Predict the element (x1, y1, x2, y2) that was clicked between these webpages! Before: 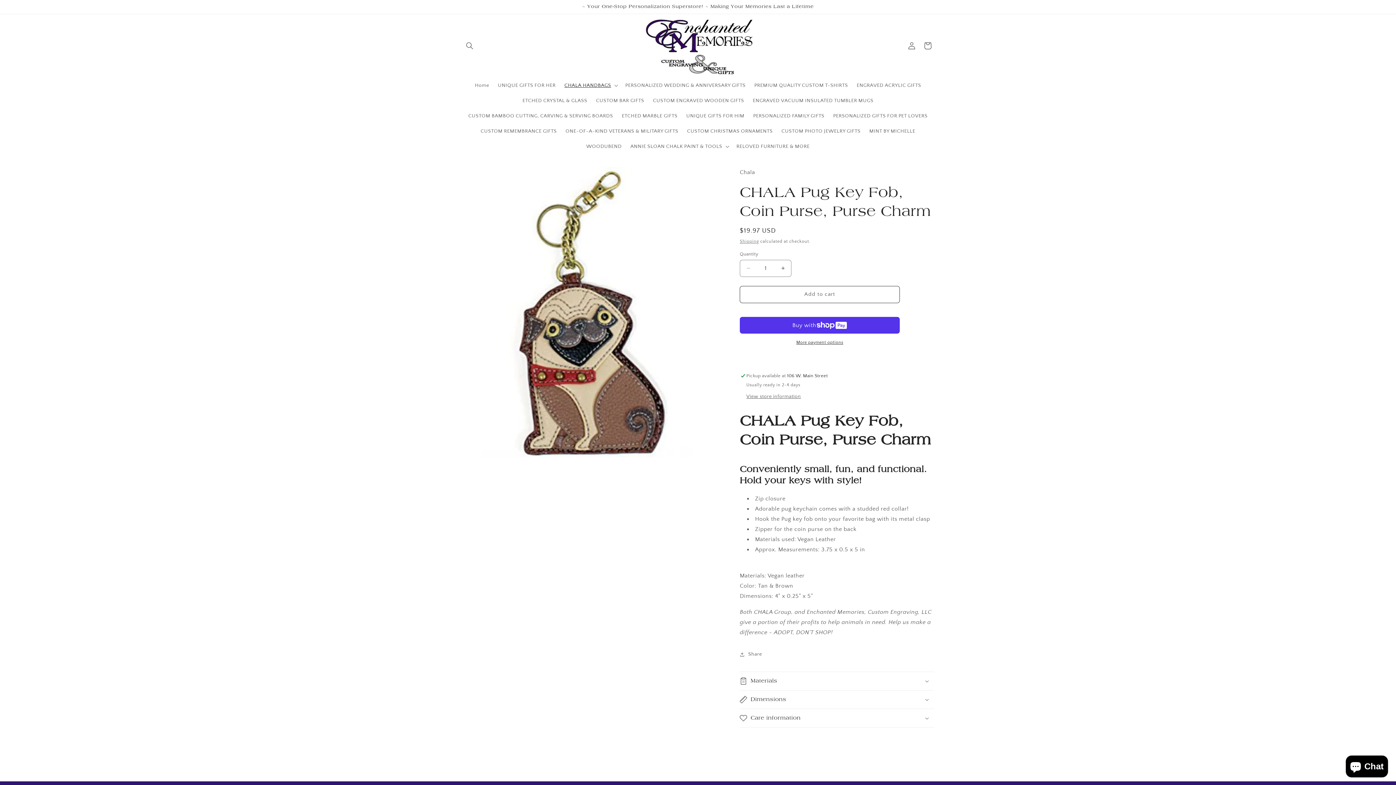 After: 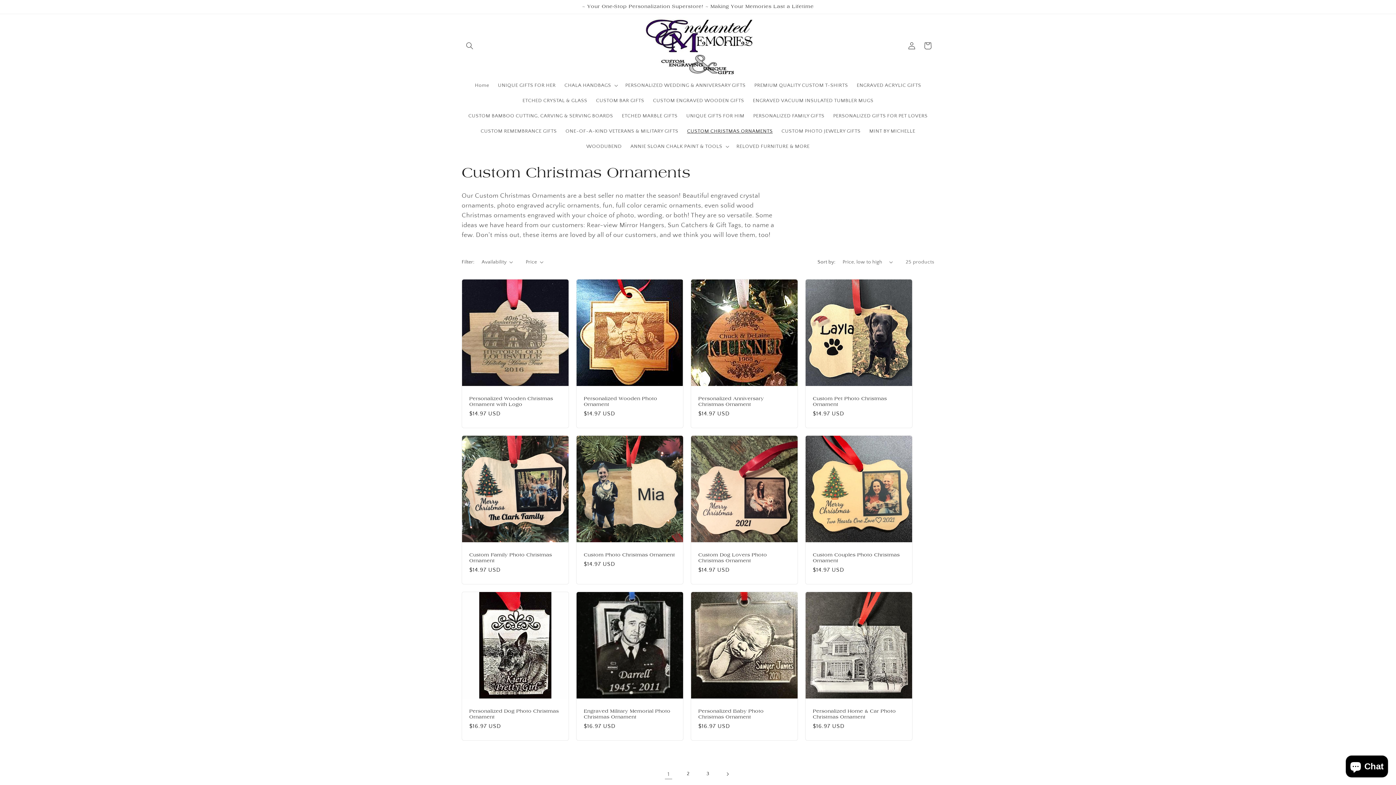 Action: bbox: (682, 123, 777, 138) label: CUSTOM CHRISTMAS ORNAMENTS